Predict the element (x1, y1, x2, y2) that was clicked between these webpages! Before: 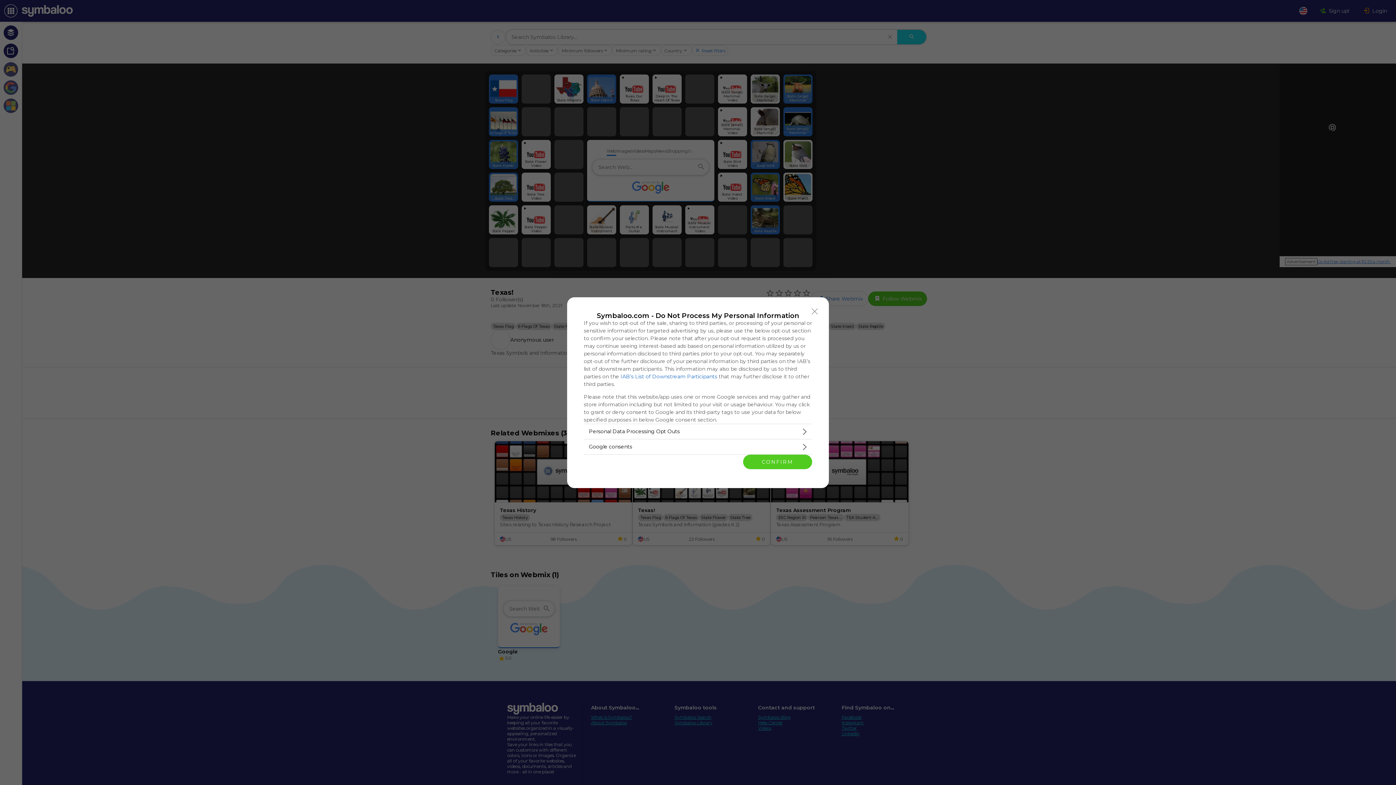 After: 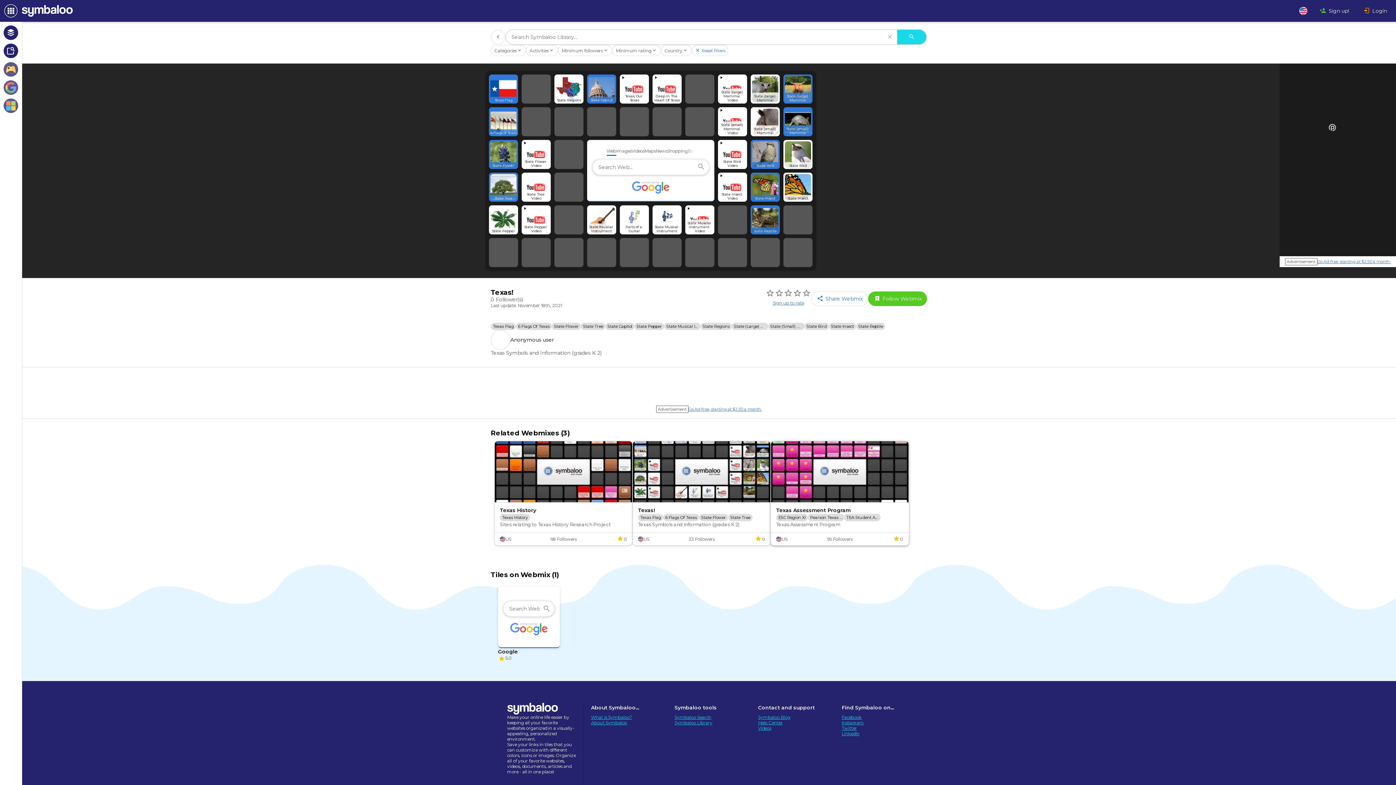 Action: label: CONFIRM bbox: (743, 454, 812, 469)